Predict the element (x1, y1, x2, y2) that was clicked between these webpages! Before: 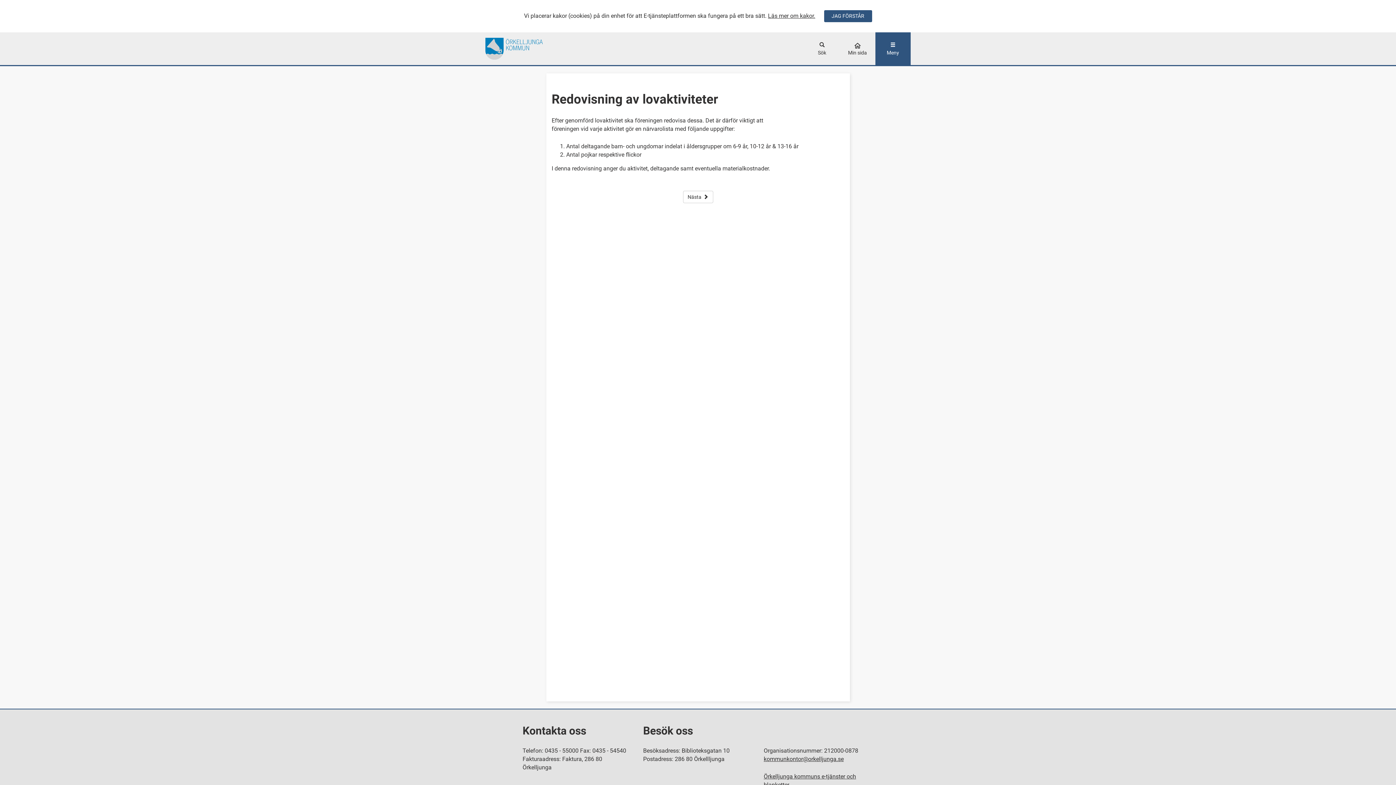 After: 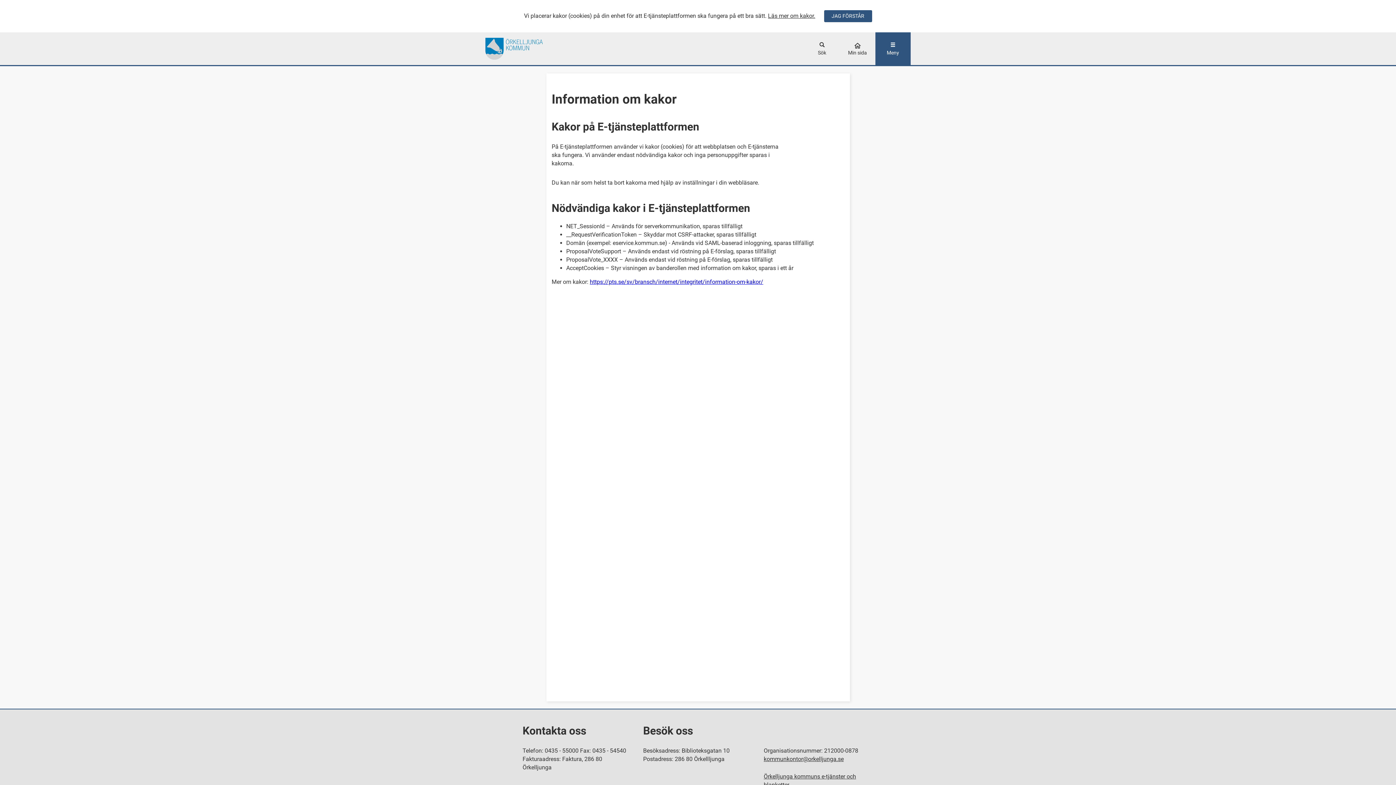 Action: label: Läs mer om kakor. bbox: (768, 12, 815, 19)